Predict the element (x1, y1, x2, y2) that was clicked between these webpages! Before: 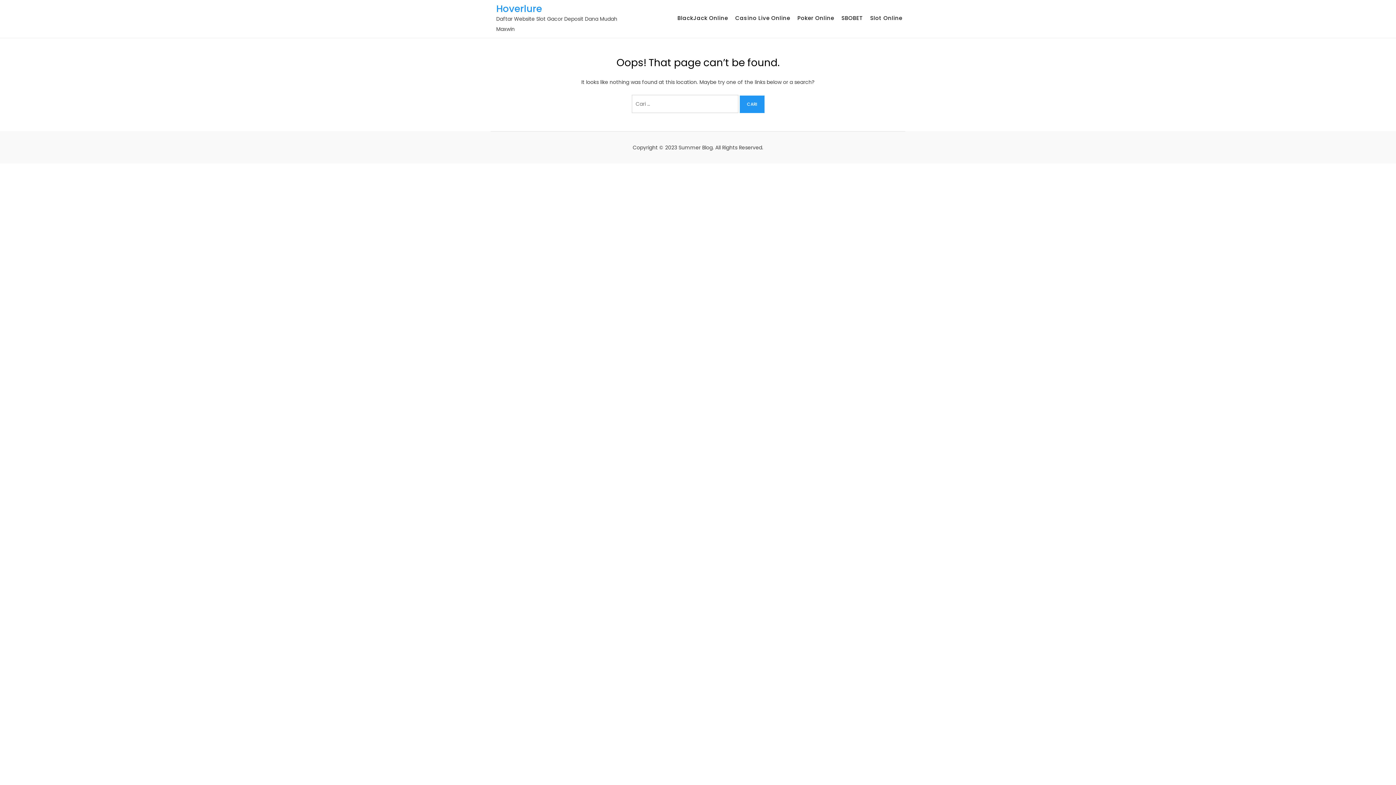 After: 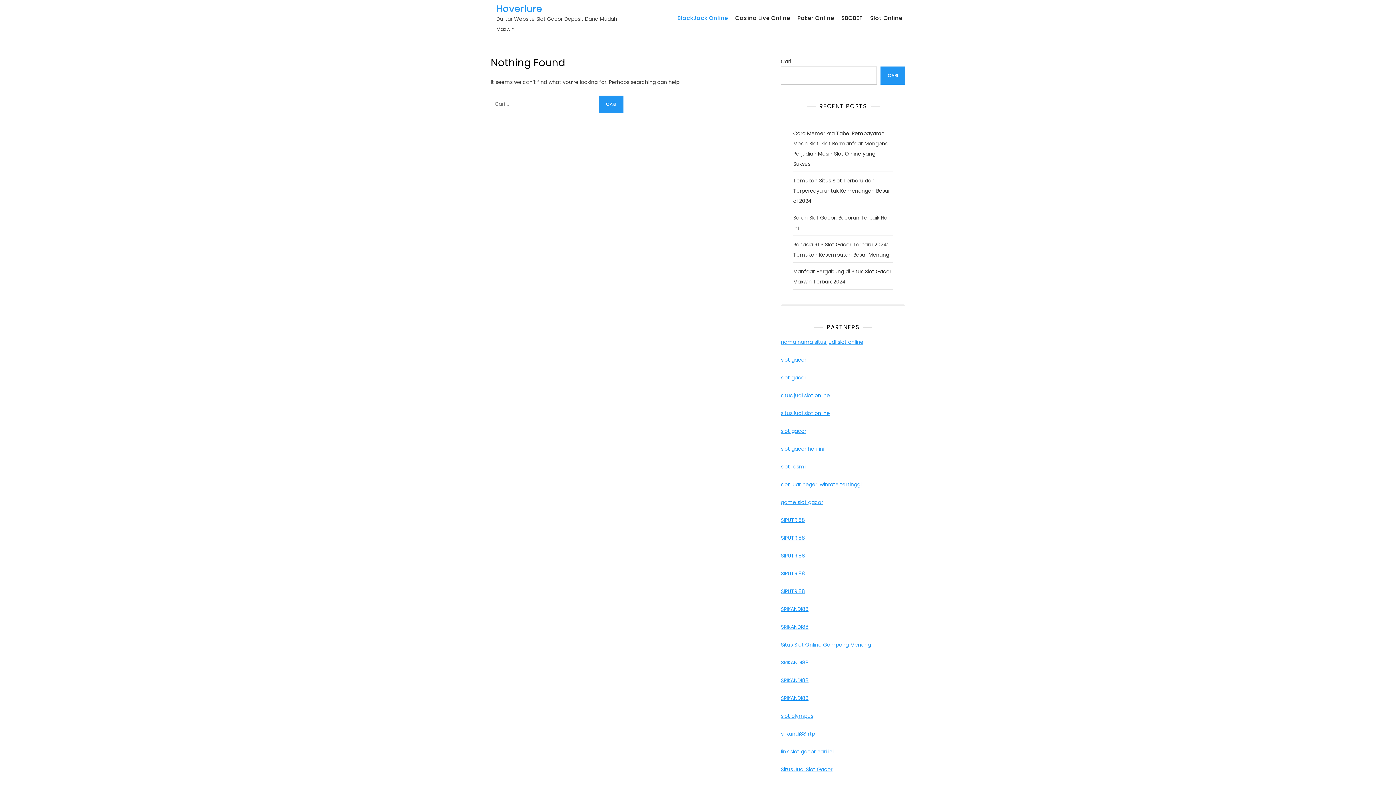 Action: bbox: (674, 5, 731, 30) label: BlackJack Online